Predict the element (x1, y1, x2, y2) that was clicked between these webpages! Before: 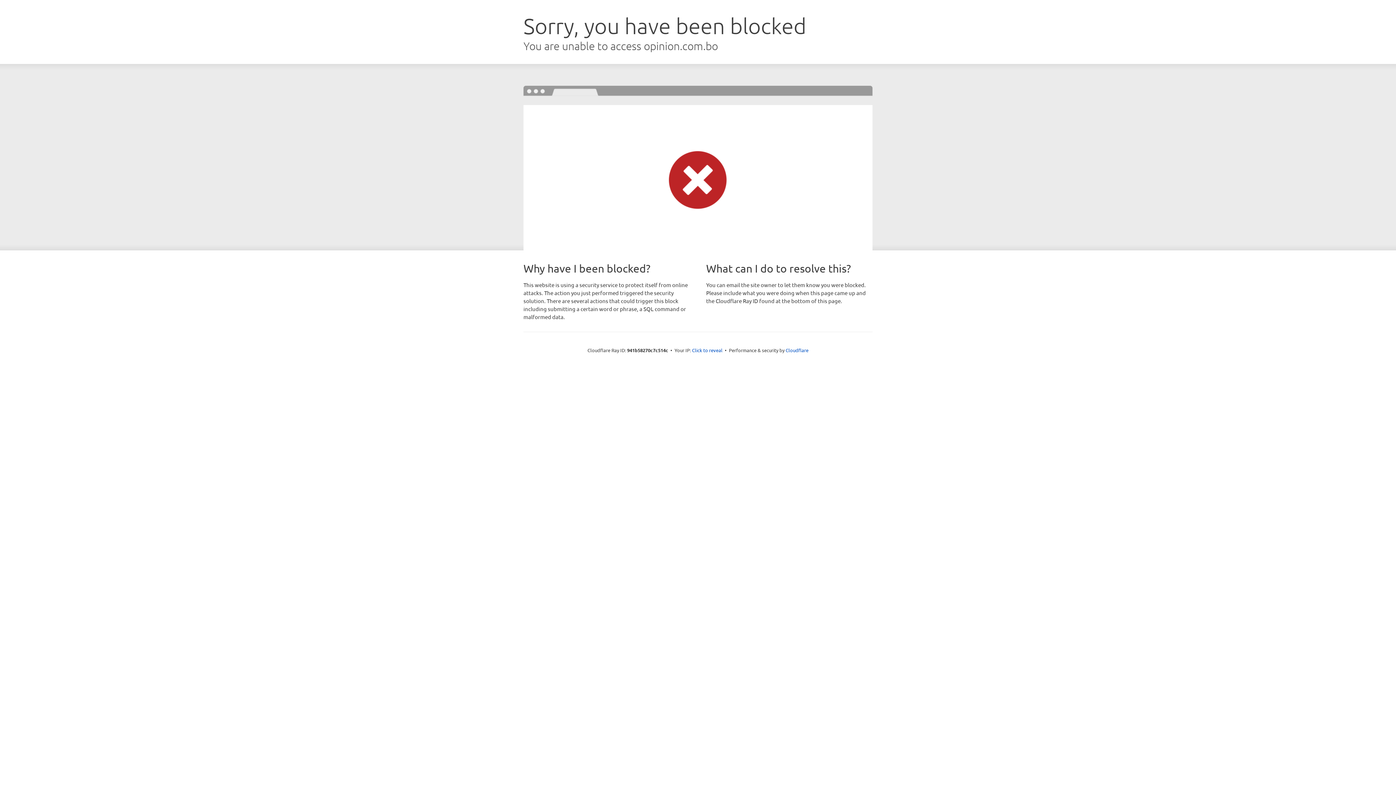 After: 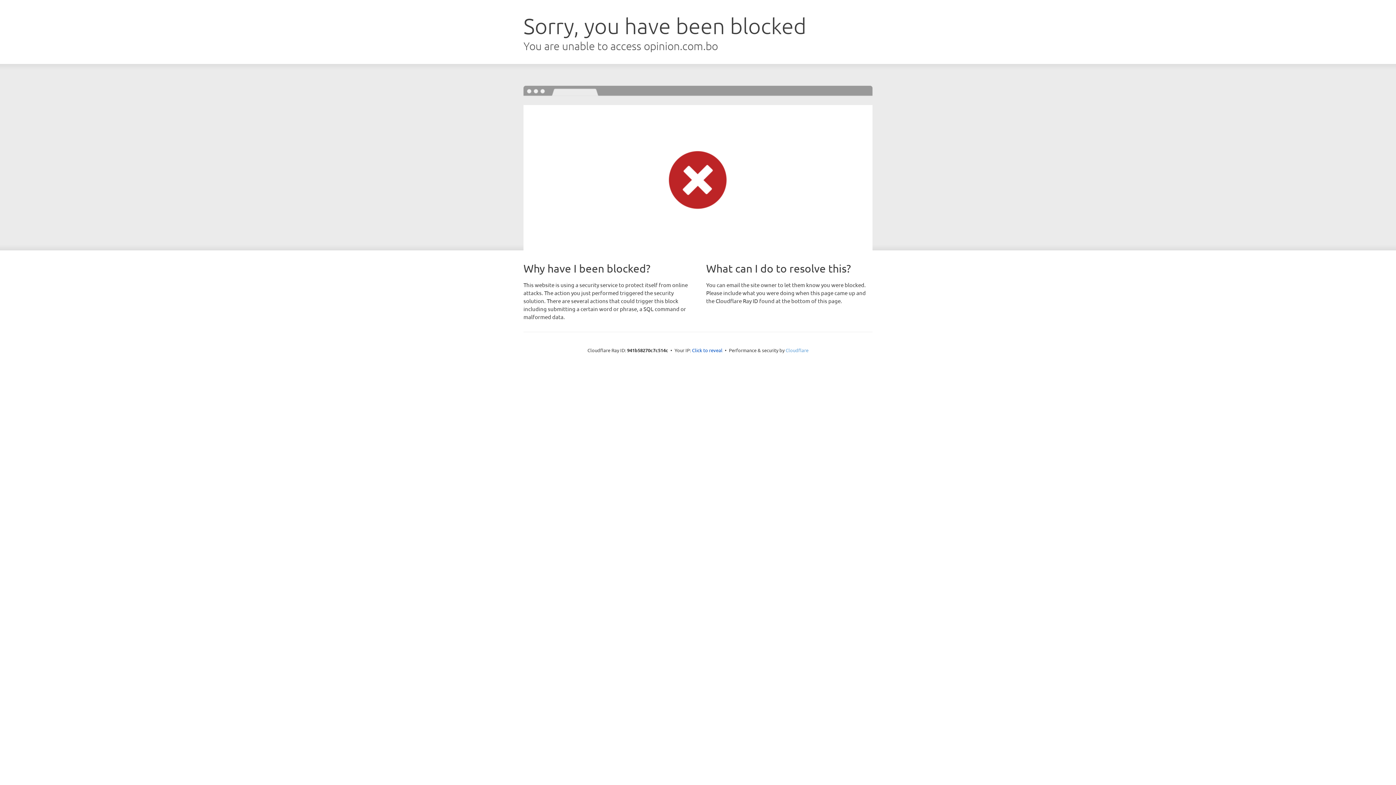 Action: bbox: (785, 347, 808, 353) label: Cloudflare